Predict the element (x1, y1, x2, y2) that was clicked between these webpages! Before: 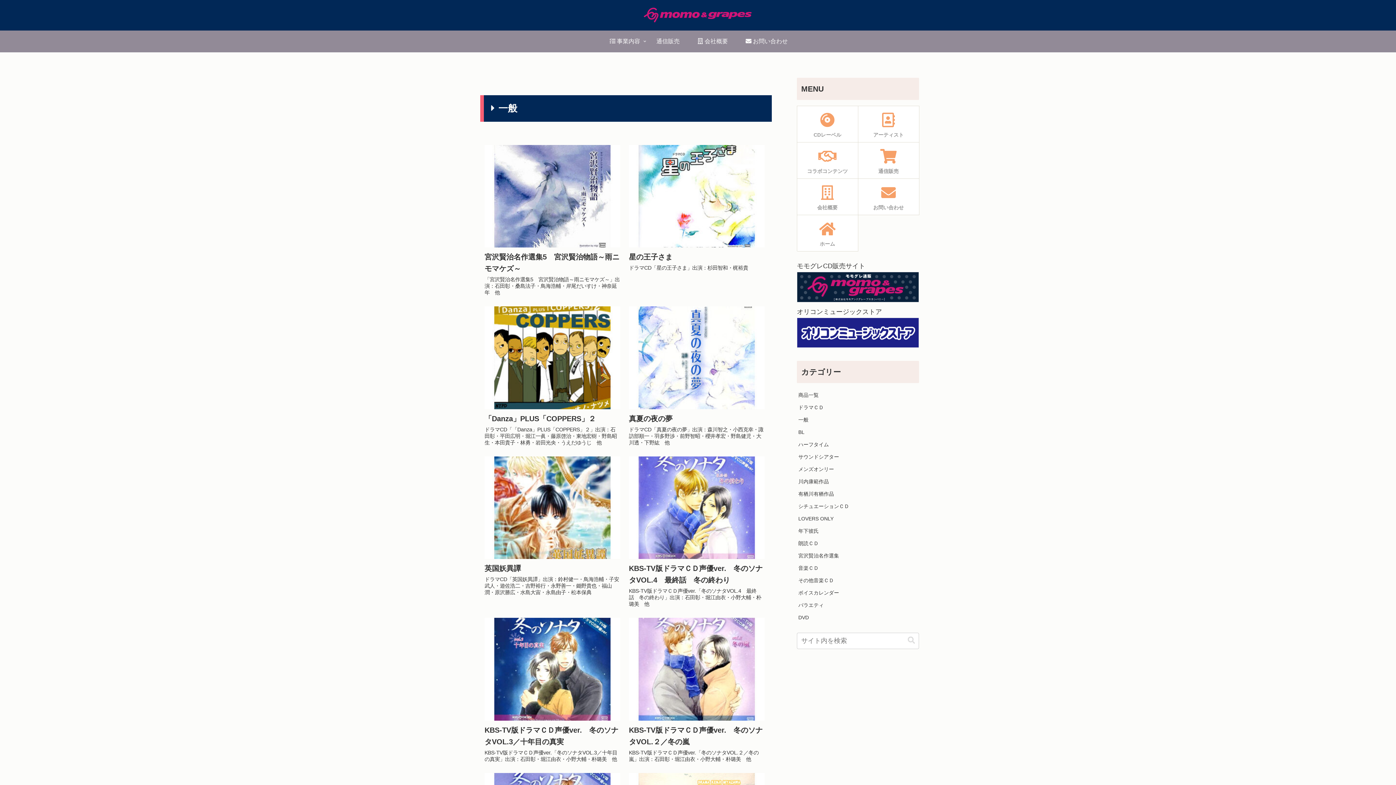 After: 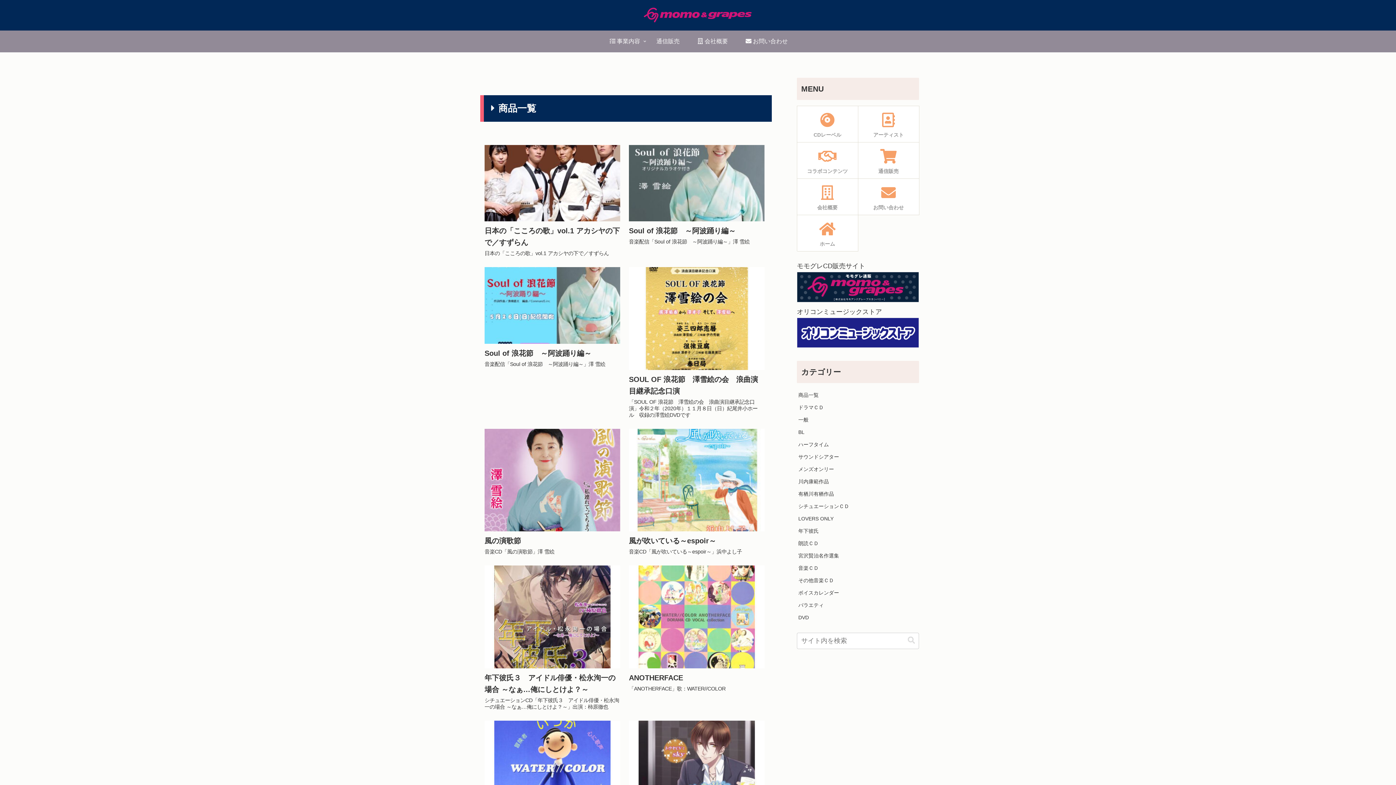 Action: label: 商品一覧 bbox: (797, 388, 919, 401)